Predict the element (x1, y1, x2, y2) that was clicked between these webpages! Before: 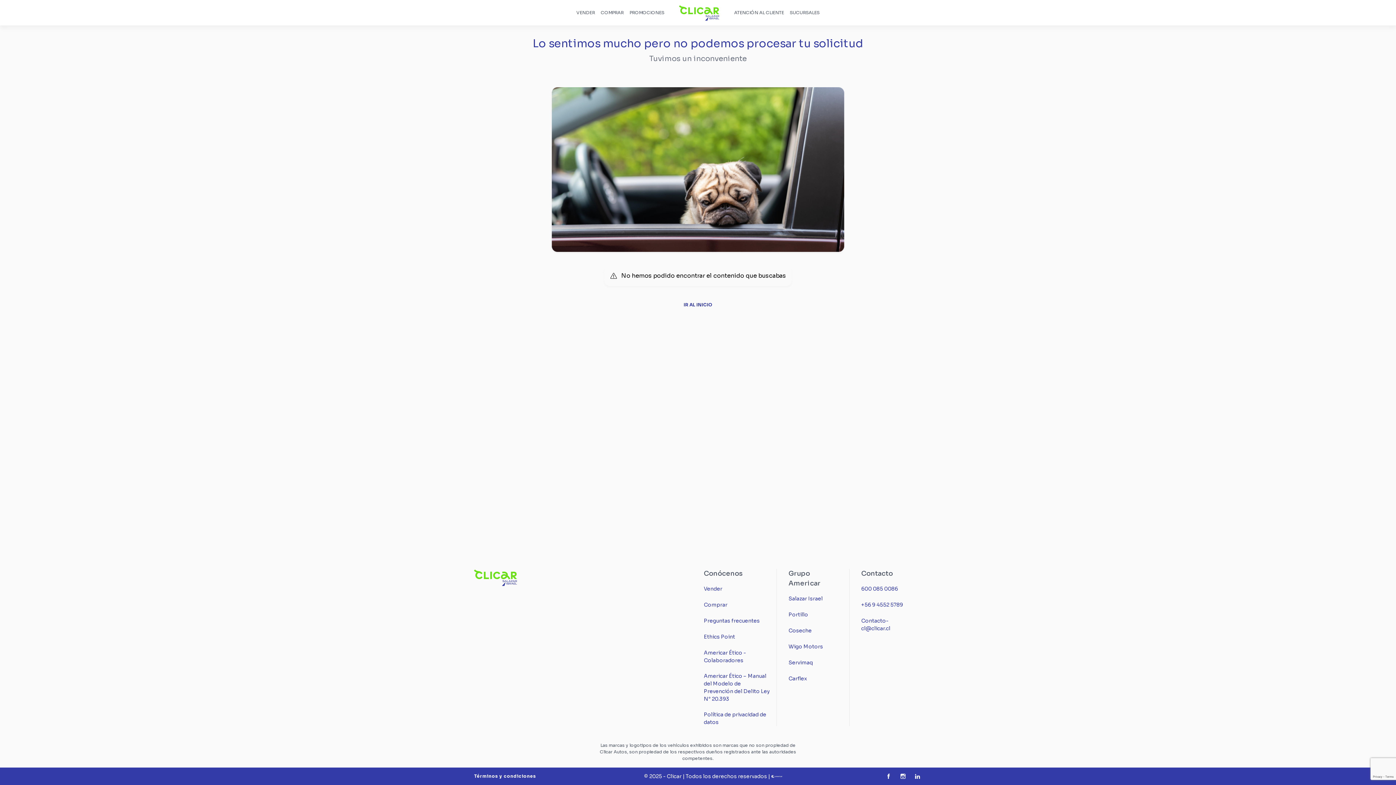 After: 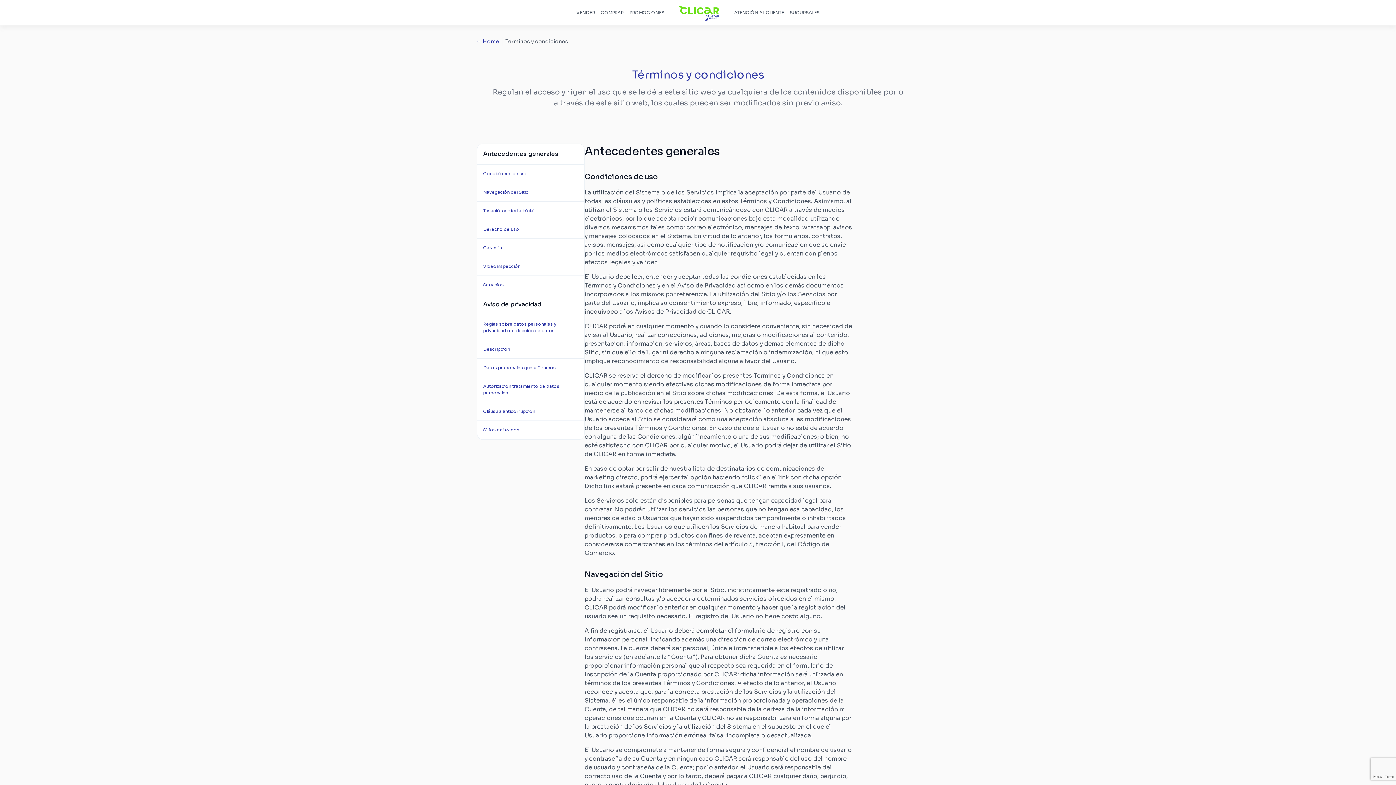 Action: bbox: (474, 773, 536, 780) label: Términos y condiciones